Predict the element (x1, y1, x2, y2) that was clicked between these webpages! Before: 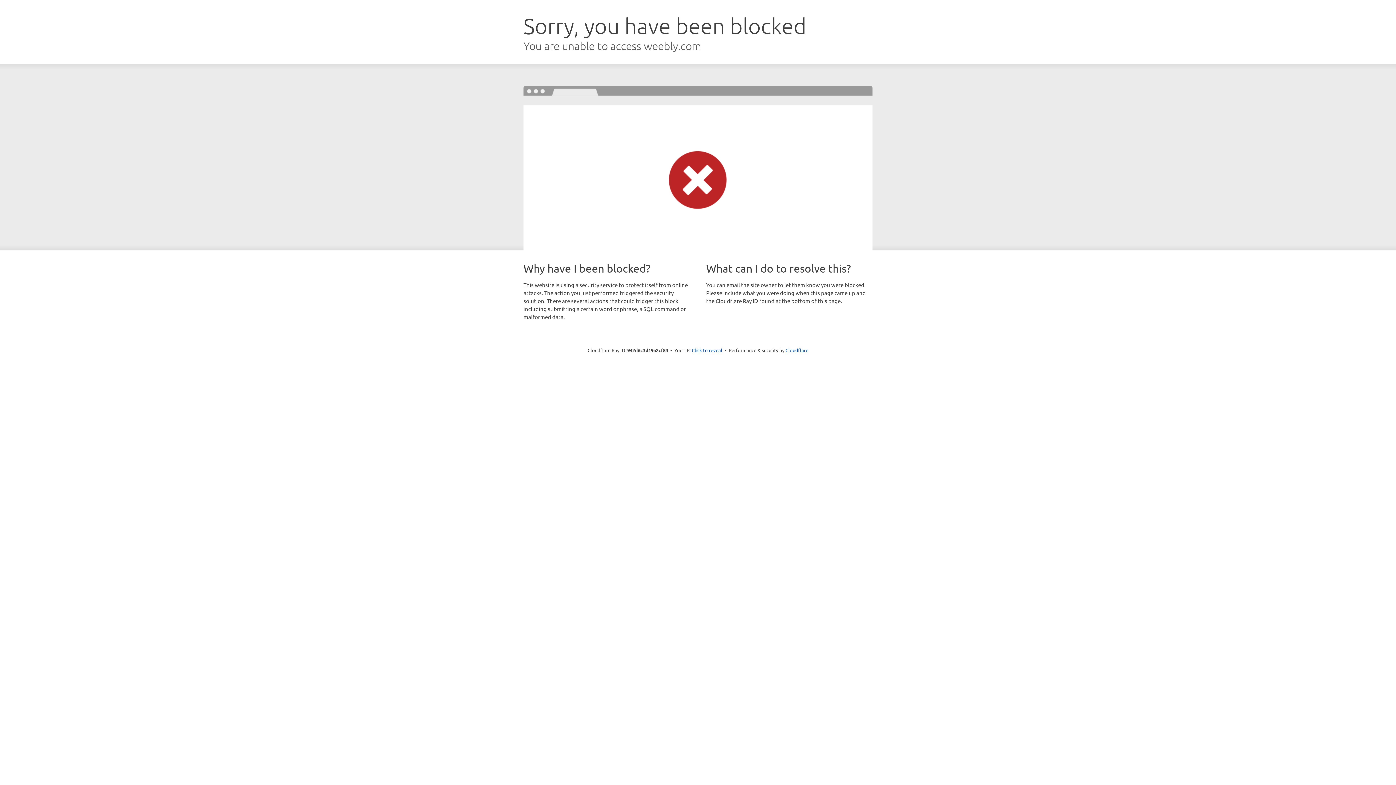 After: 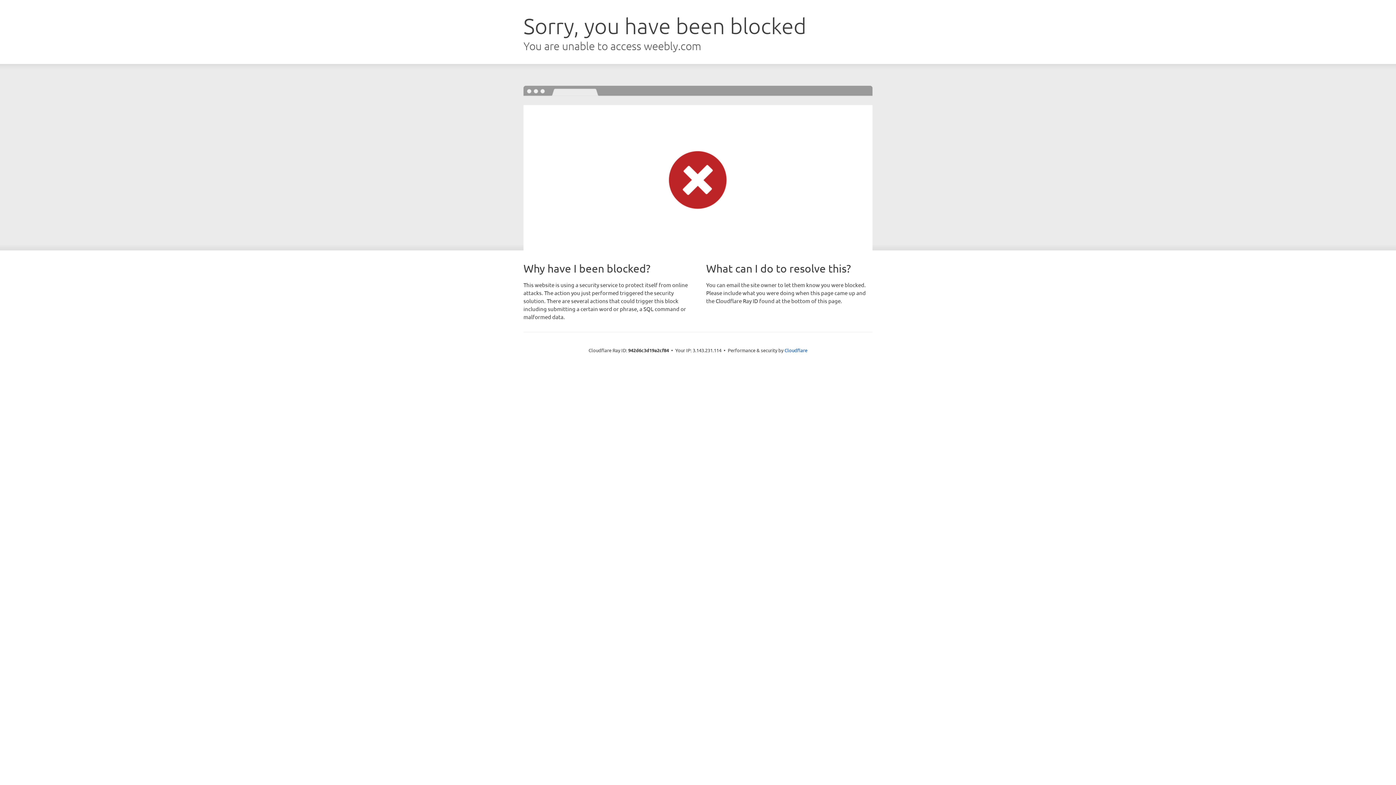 Action: bbox: (692, 346, 722, 353) label: Click to reveal